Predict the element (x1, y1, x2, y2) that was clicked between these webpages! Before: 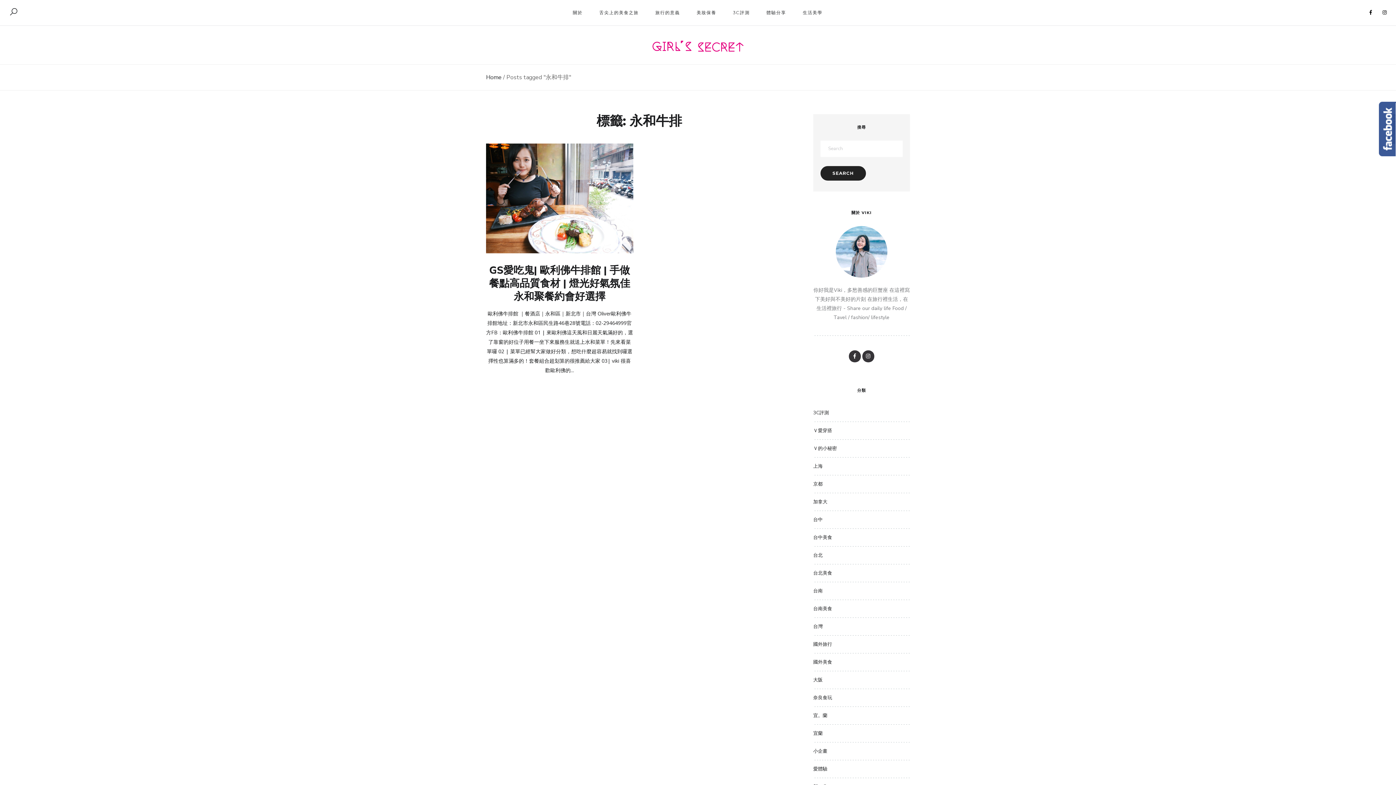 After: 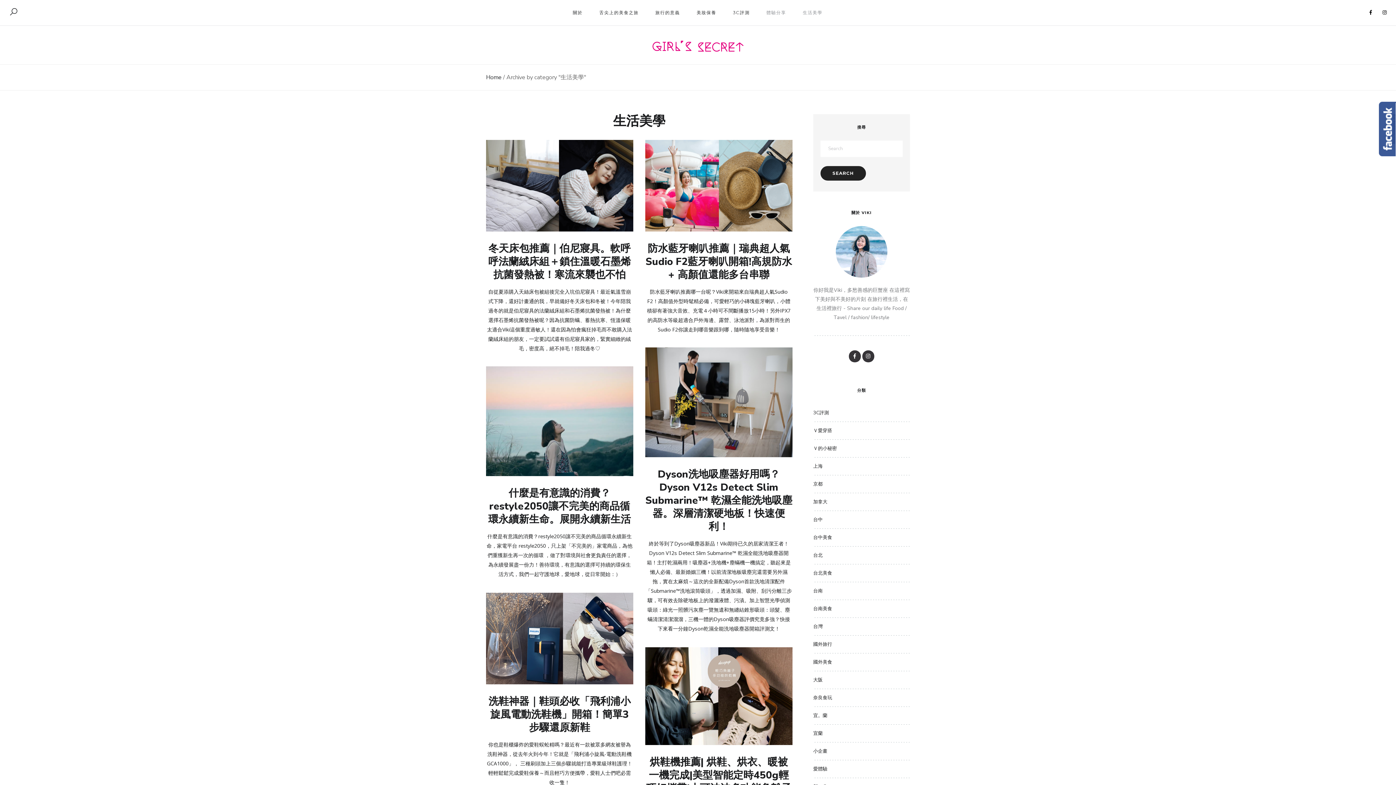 Action: bbox: (795, 0, 830, 25) label: 生活美學